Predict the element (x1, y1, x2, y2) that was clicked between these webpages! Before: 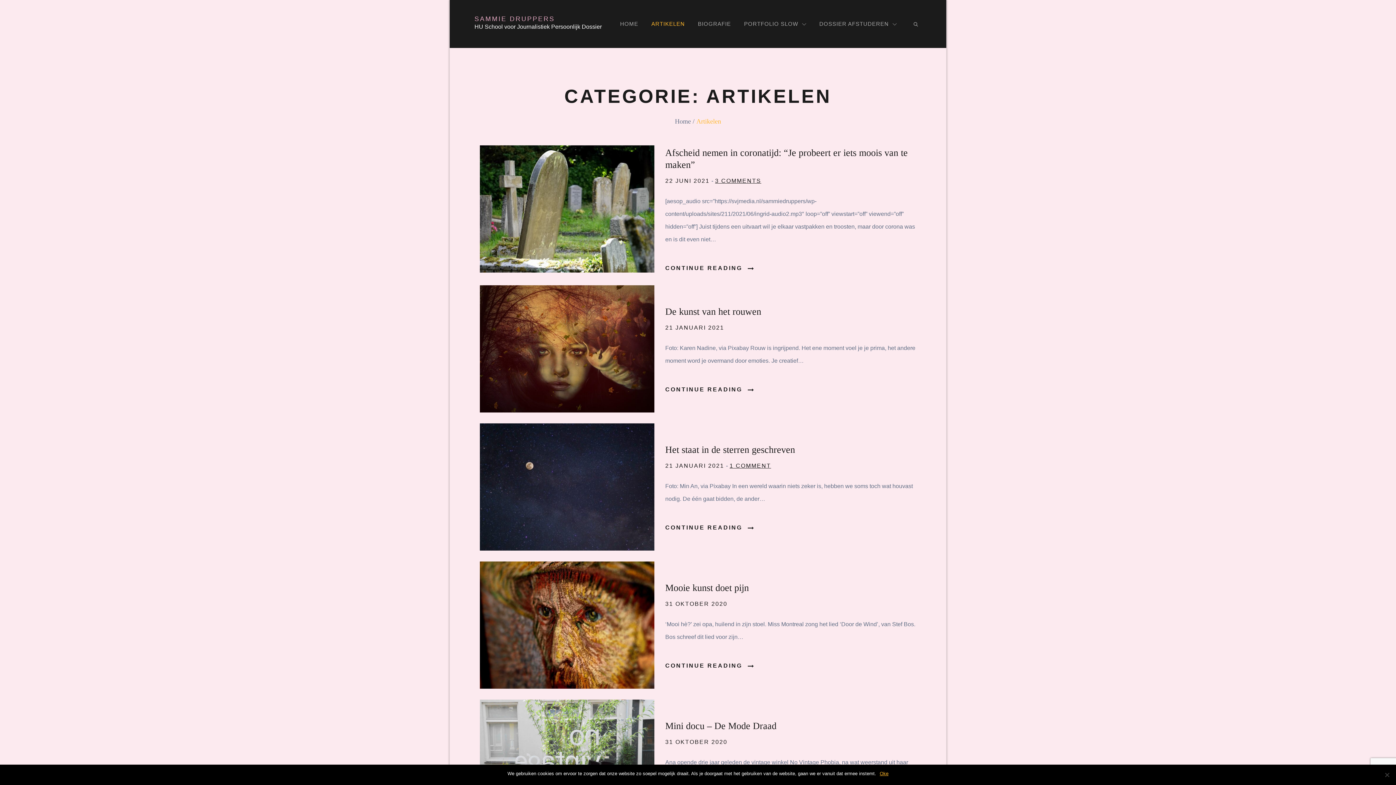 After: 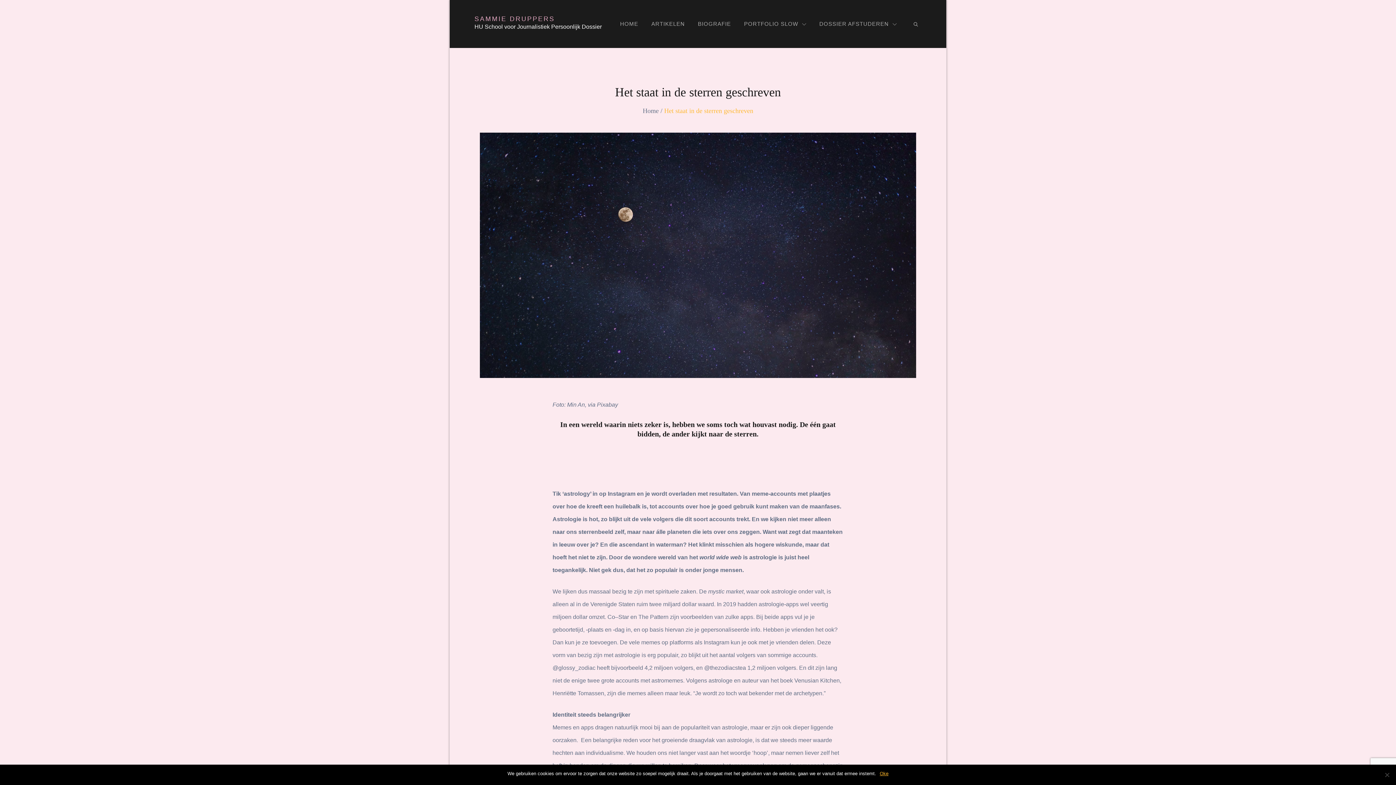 Action: label: Het staat in de sterren geschreven bbox: (665, 444, 795, 455)